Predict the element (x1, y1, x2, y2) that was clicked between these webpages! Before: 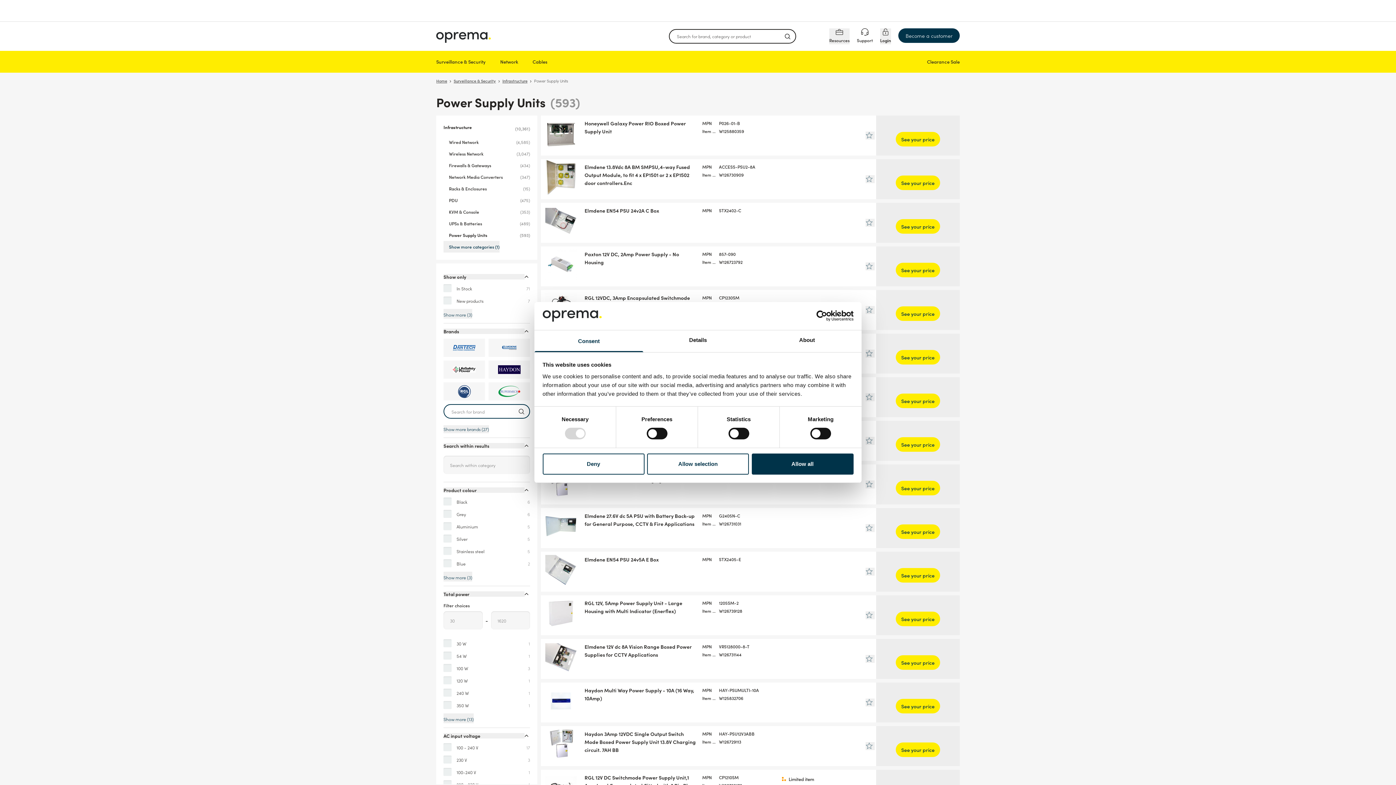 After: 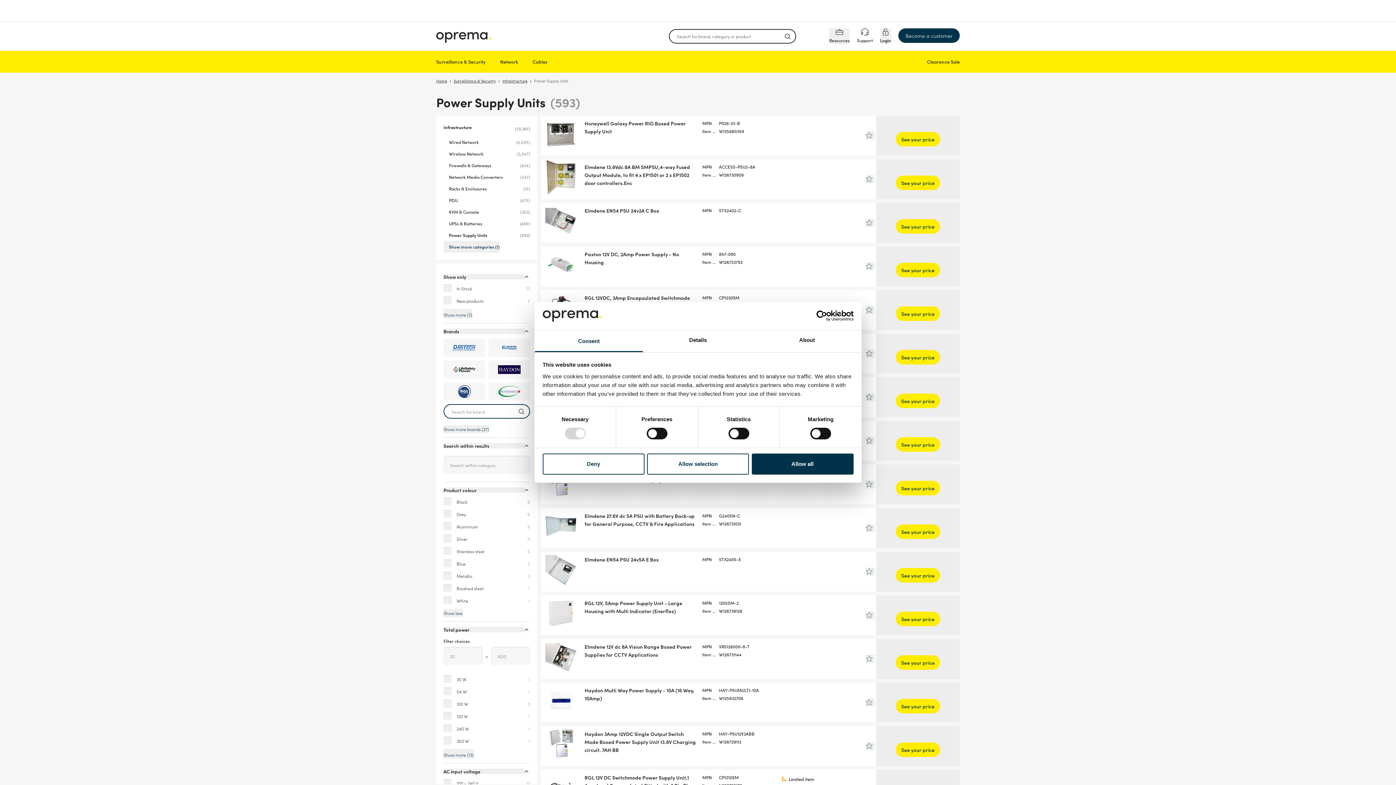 Action: bbox: (443, 409, 472, 419) label: Show more (3)